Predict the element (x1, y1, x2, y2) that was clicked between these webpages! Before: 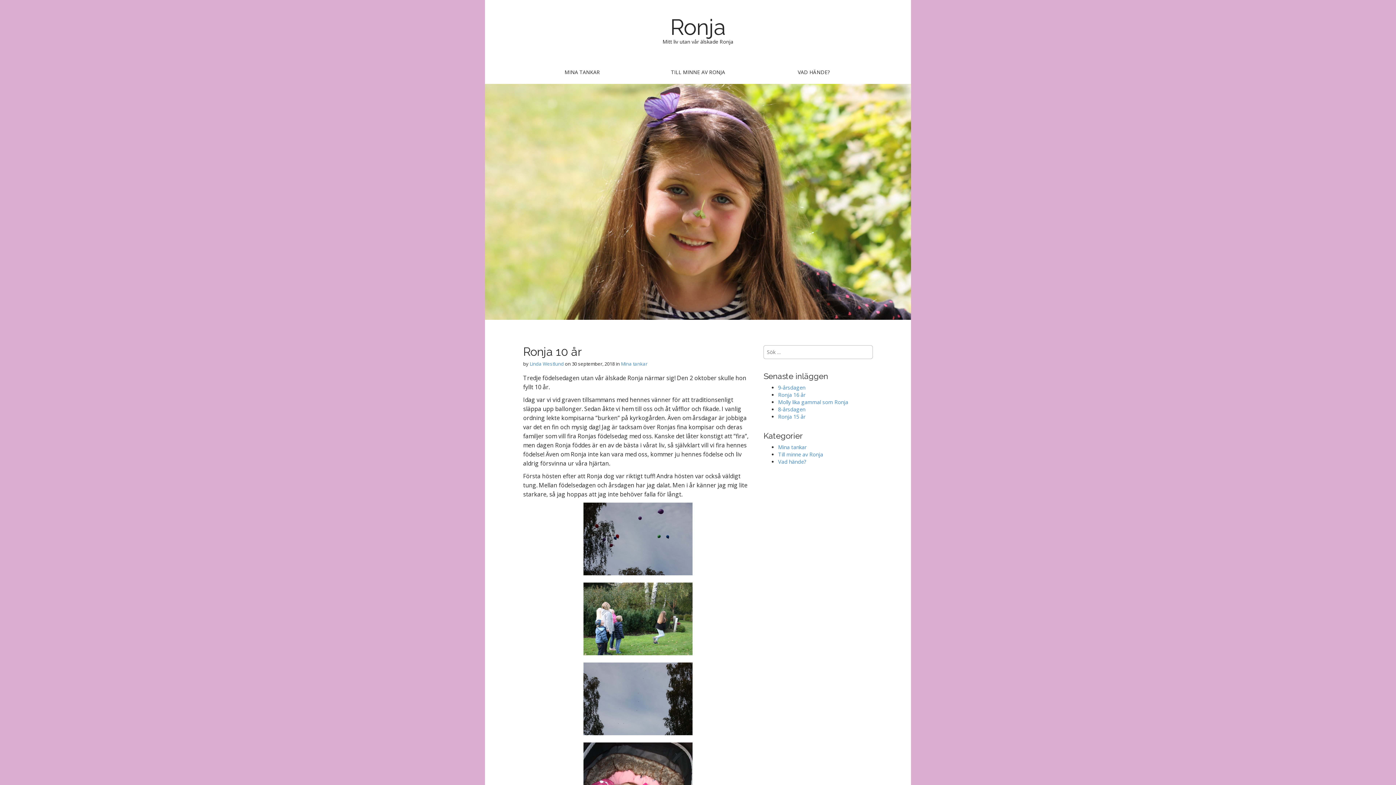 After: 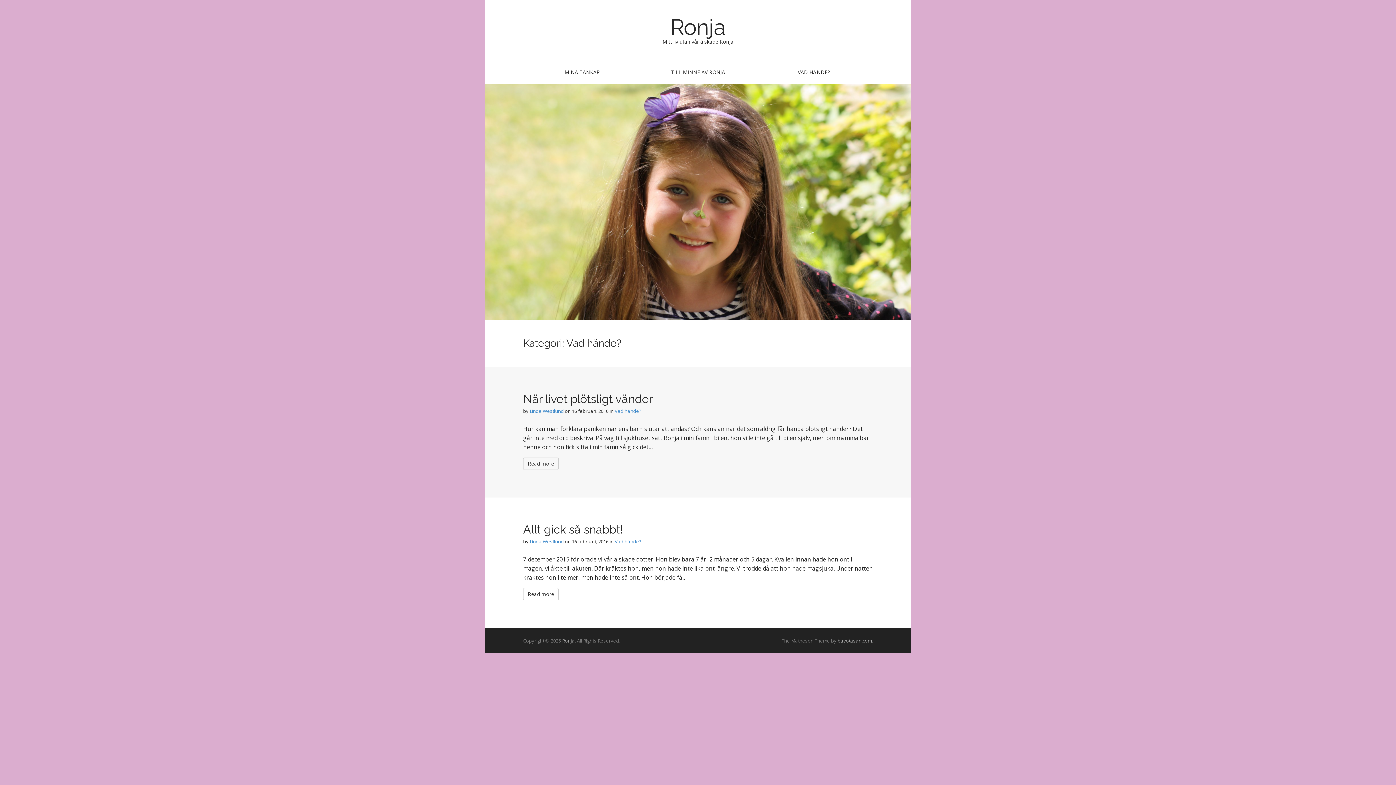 Action: label: VAD HÄNDE? bbox: (755, 66, 872, 78)